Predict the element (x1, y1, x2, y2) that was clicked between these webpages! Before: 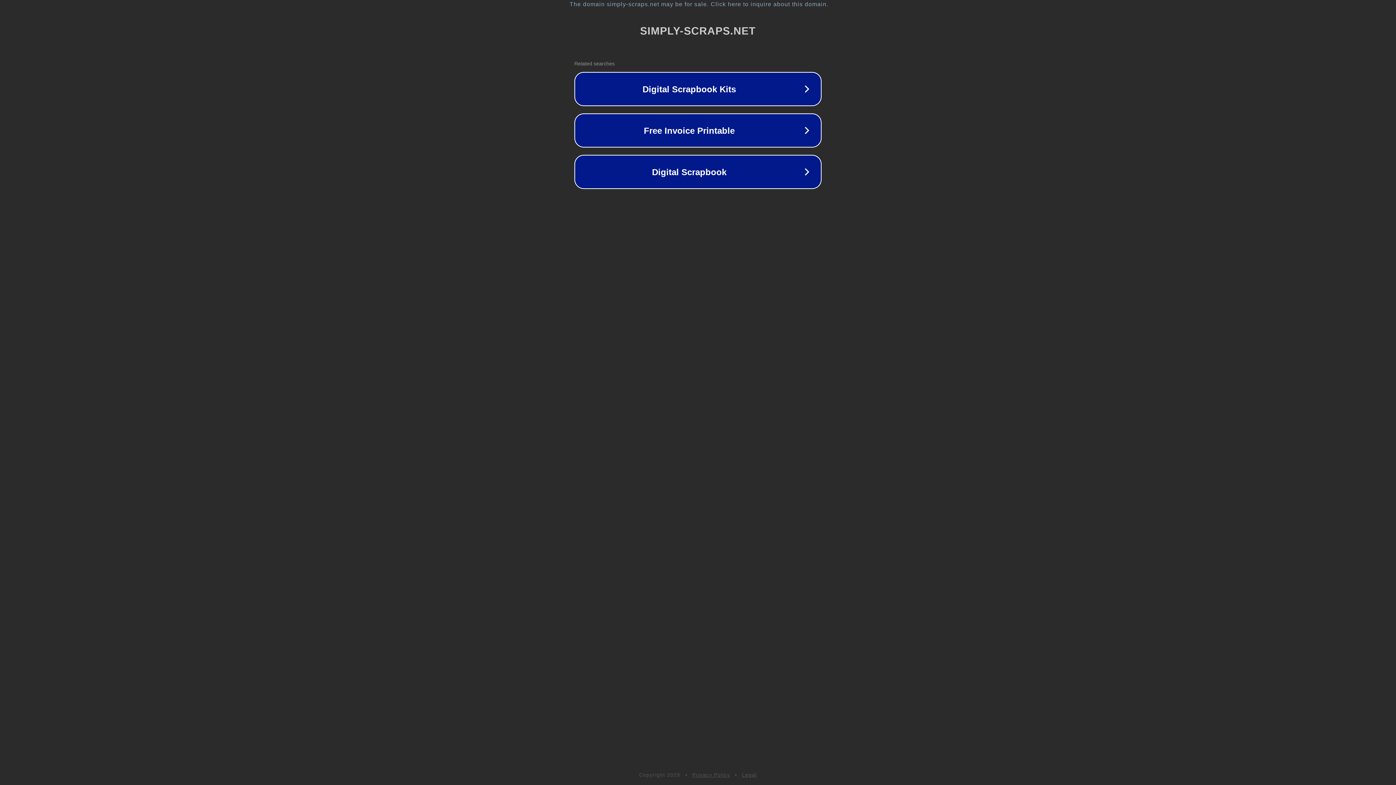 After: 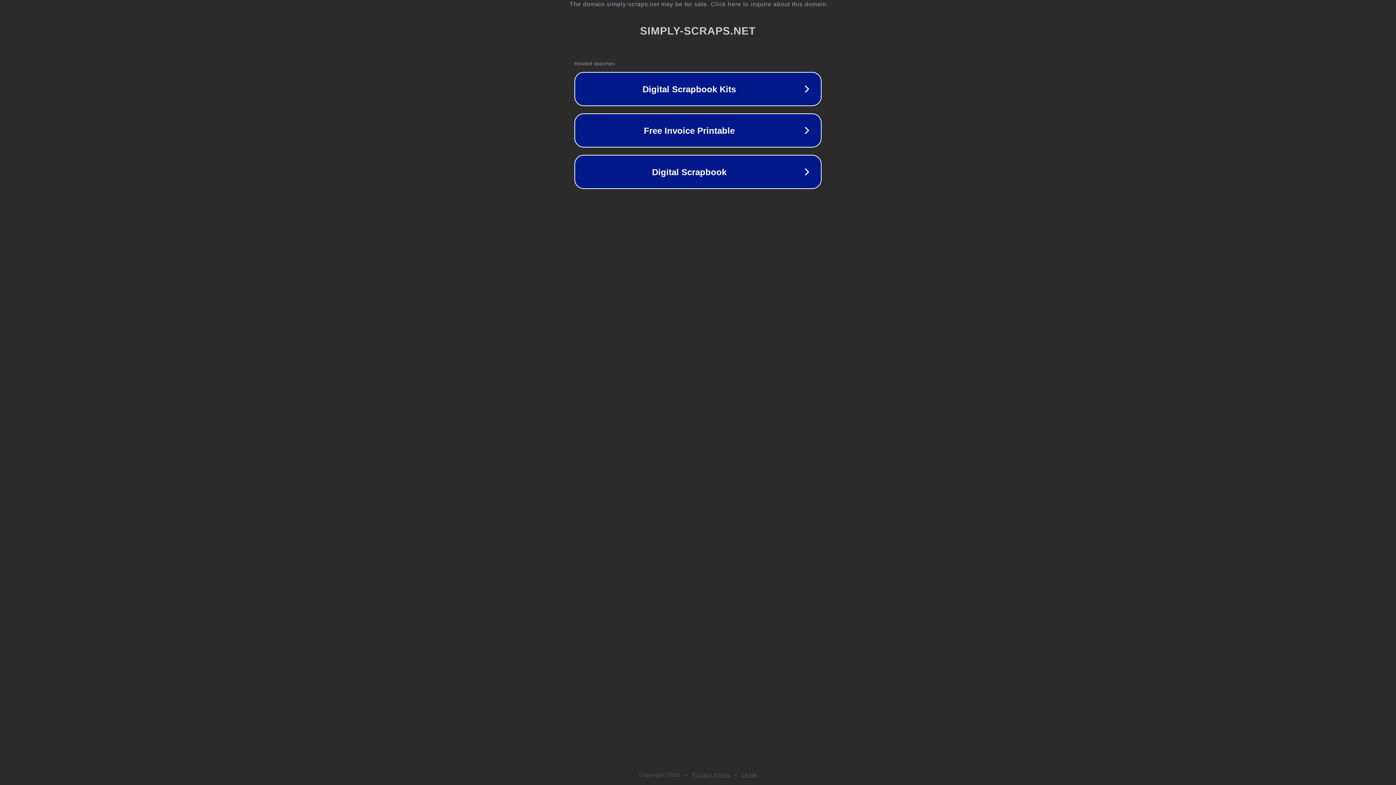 Action: label: Legal bbox: (742, 772, 757, 778)